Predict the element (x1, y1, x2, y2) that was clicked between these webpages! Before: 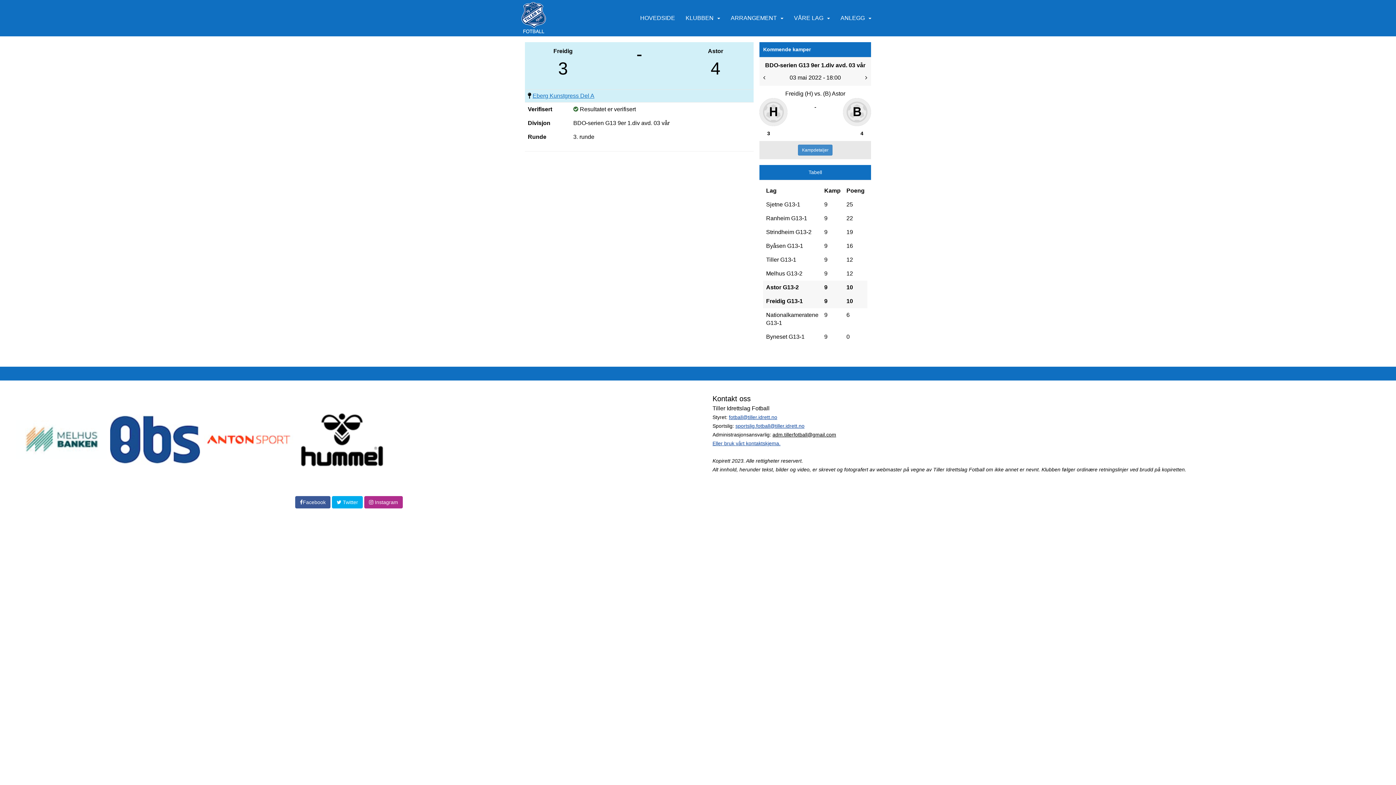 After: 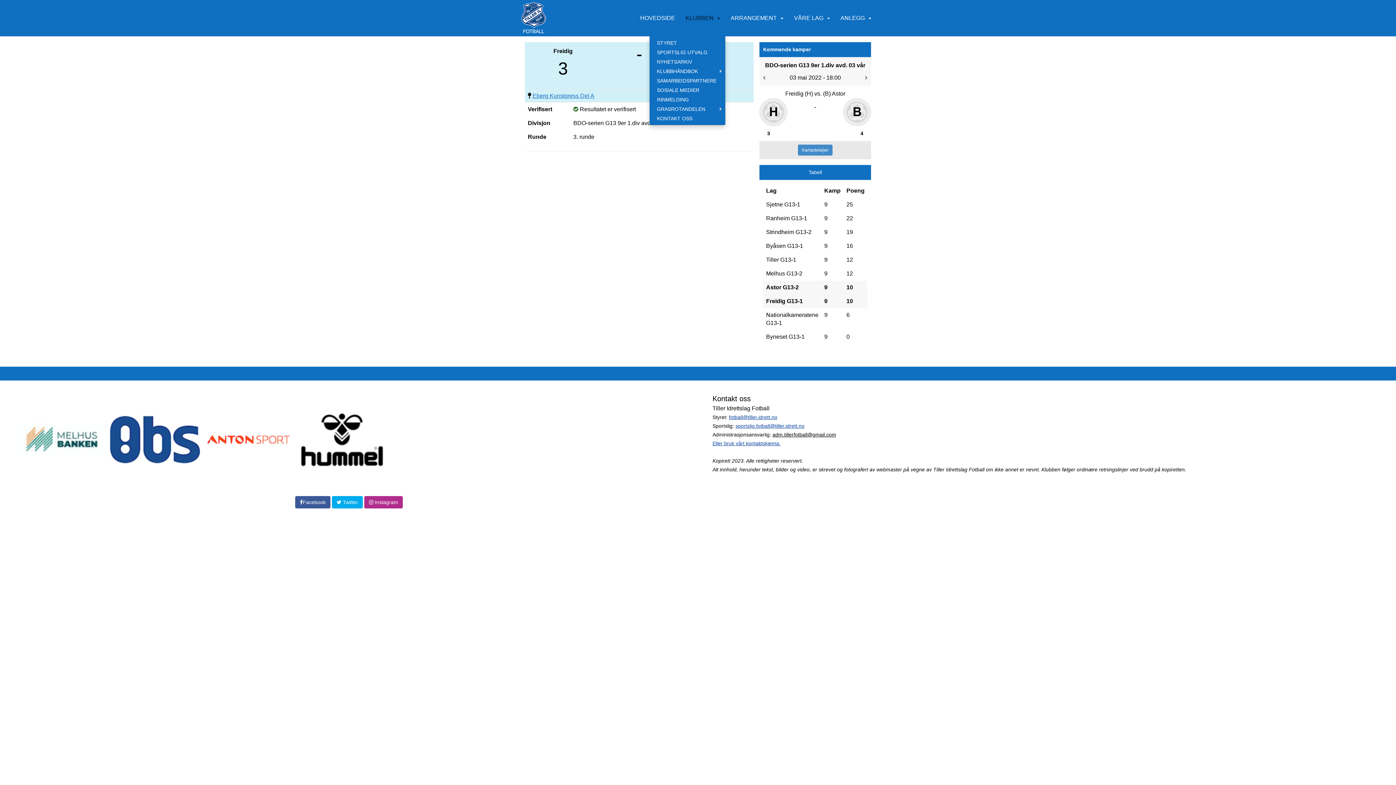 Action: bbox: (682, 0, 725, 36) label: KLUBBEN